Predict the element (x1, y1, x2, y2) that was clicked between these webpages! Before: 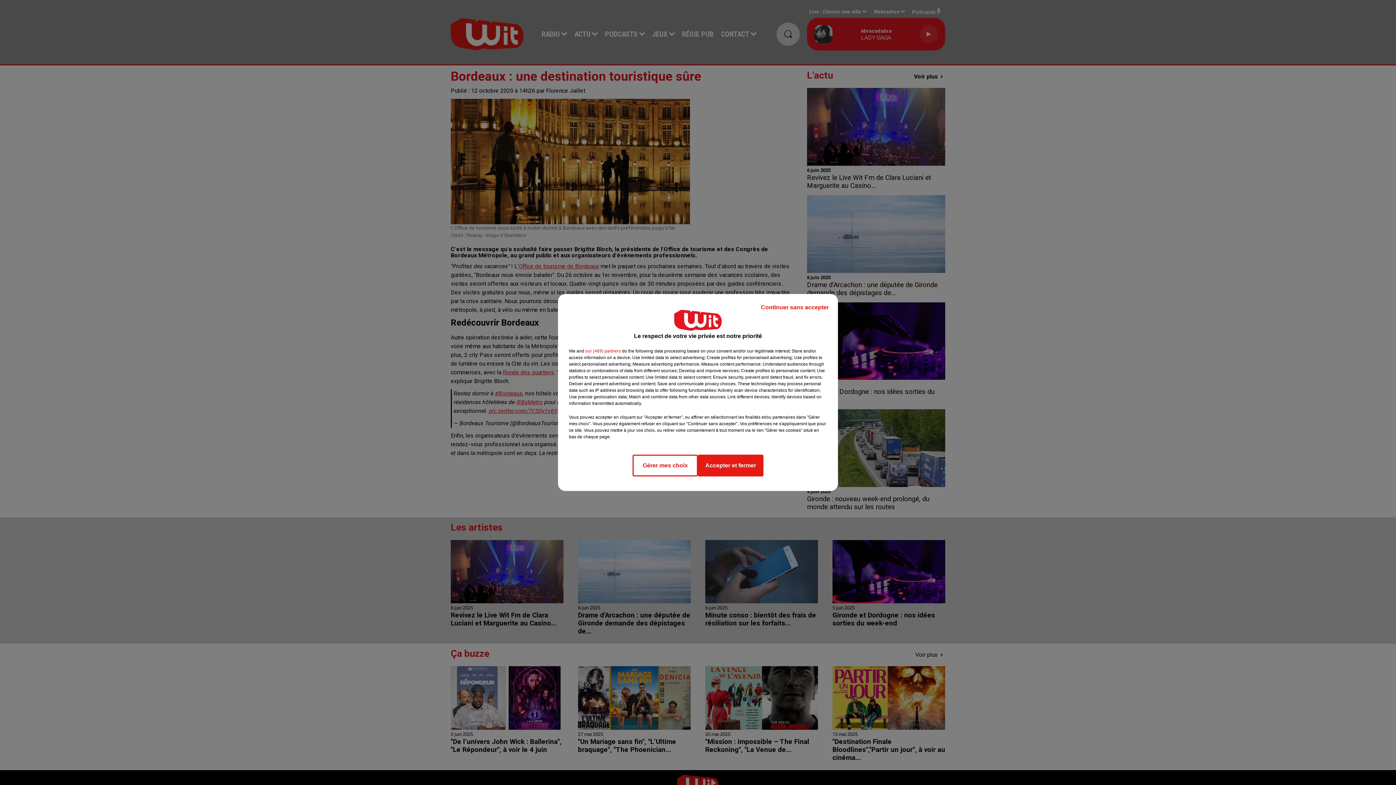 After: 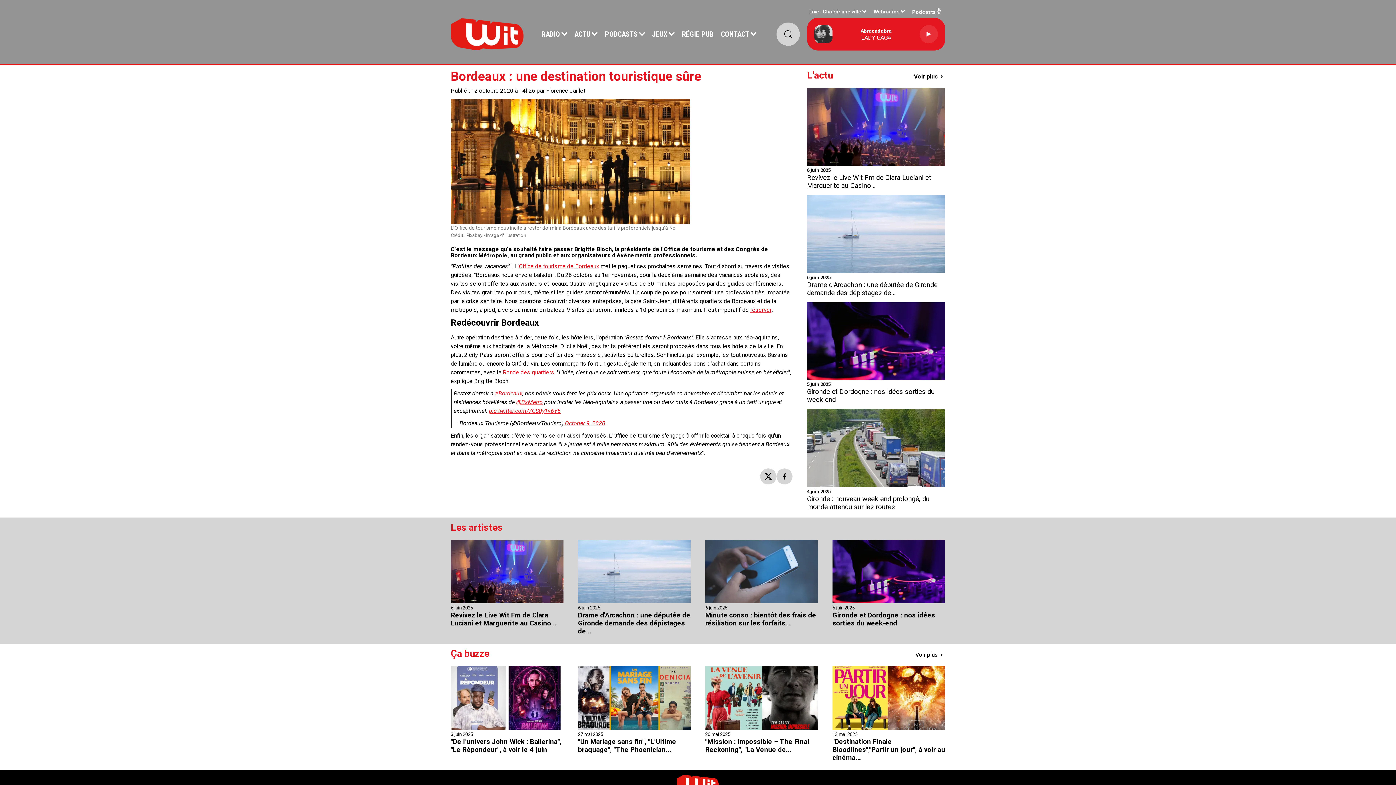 Action: label: Accepter et fermer bbox: (698, 454, 763, 476)